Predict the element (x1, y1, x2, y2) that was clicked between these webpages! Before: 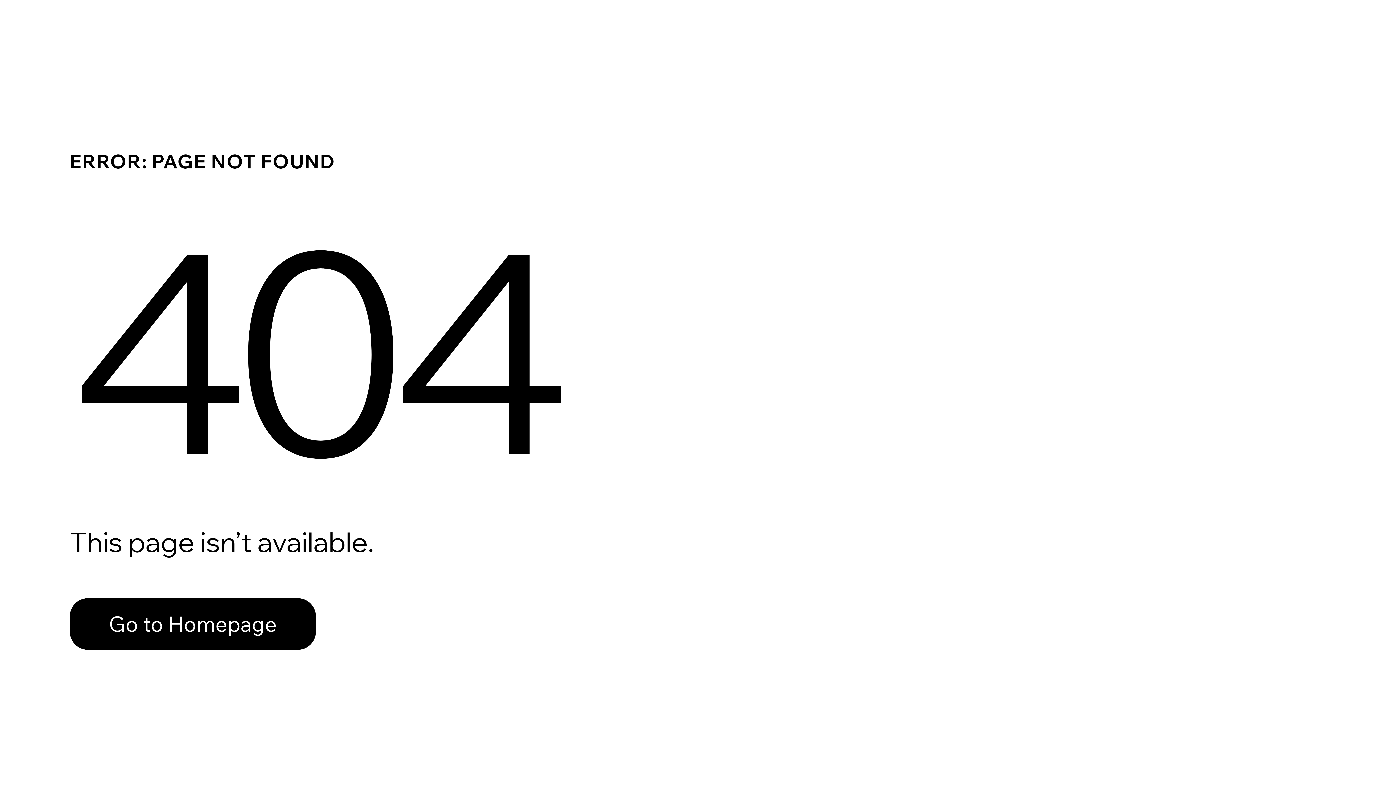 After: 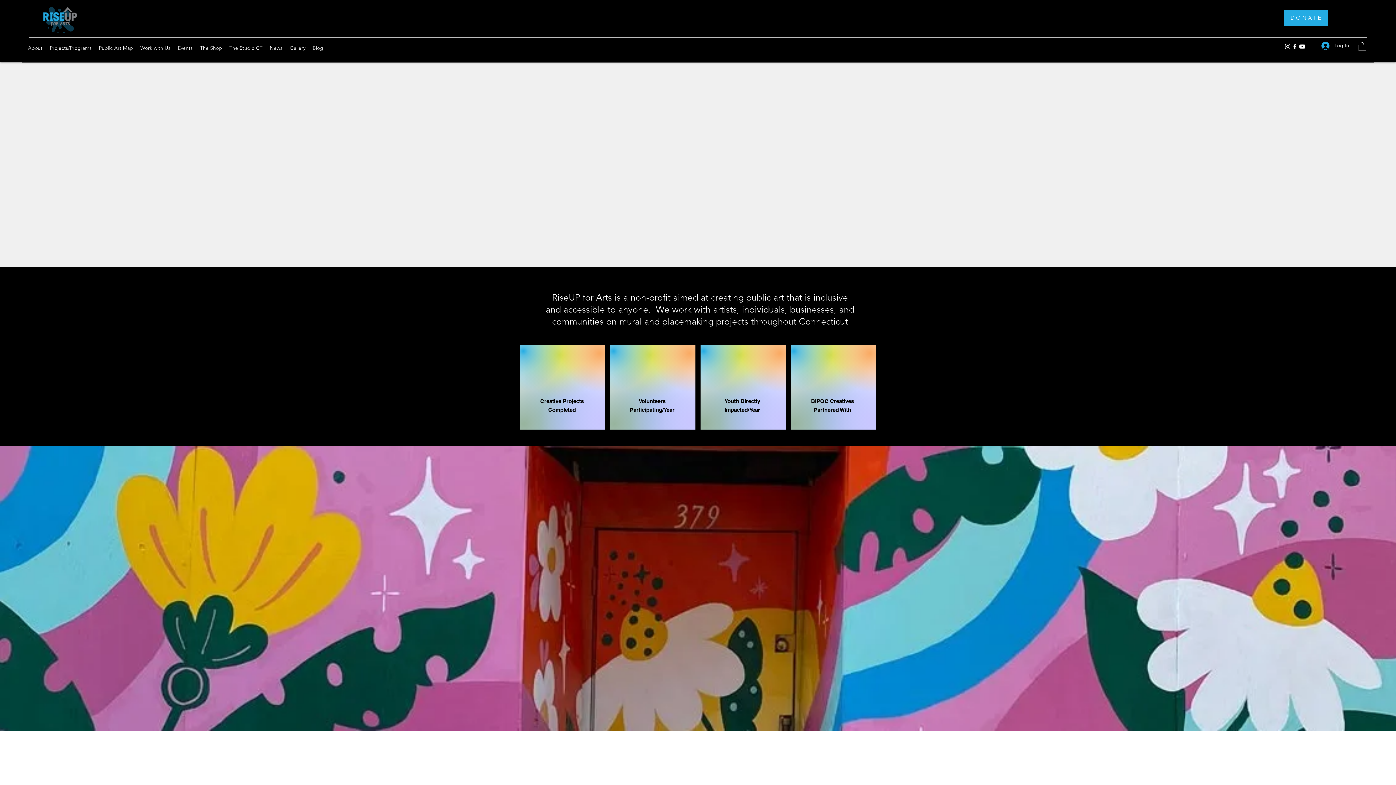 Action: bbox: (69, 582, 768, 659) label: Go to Homepage